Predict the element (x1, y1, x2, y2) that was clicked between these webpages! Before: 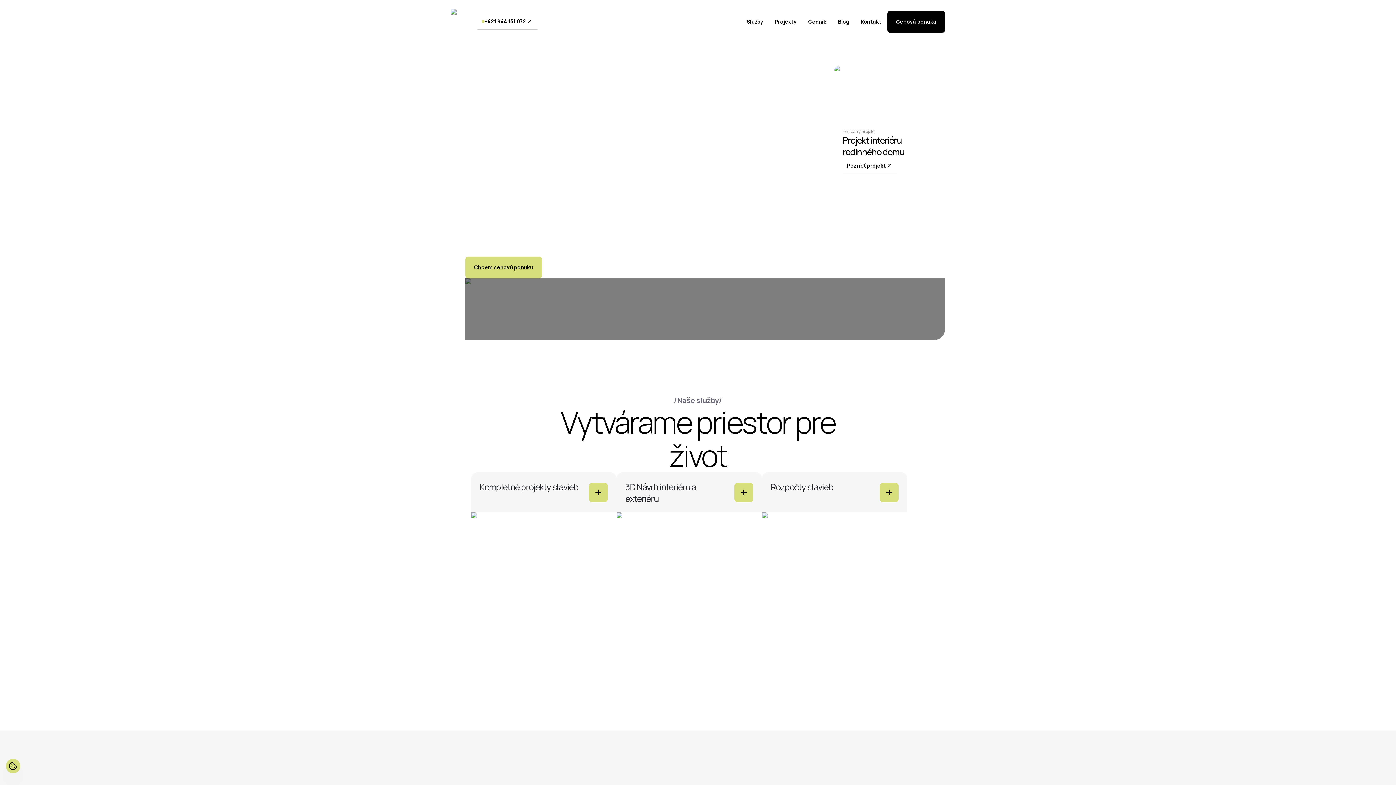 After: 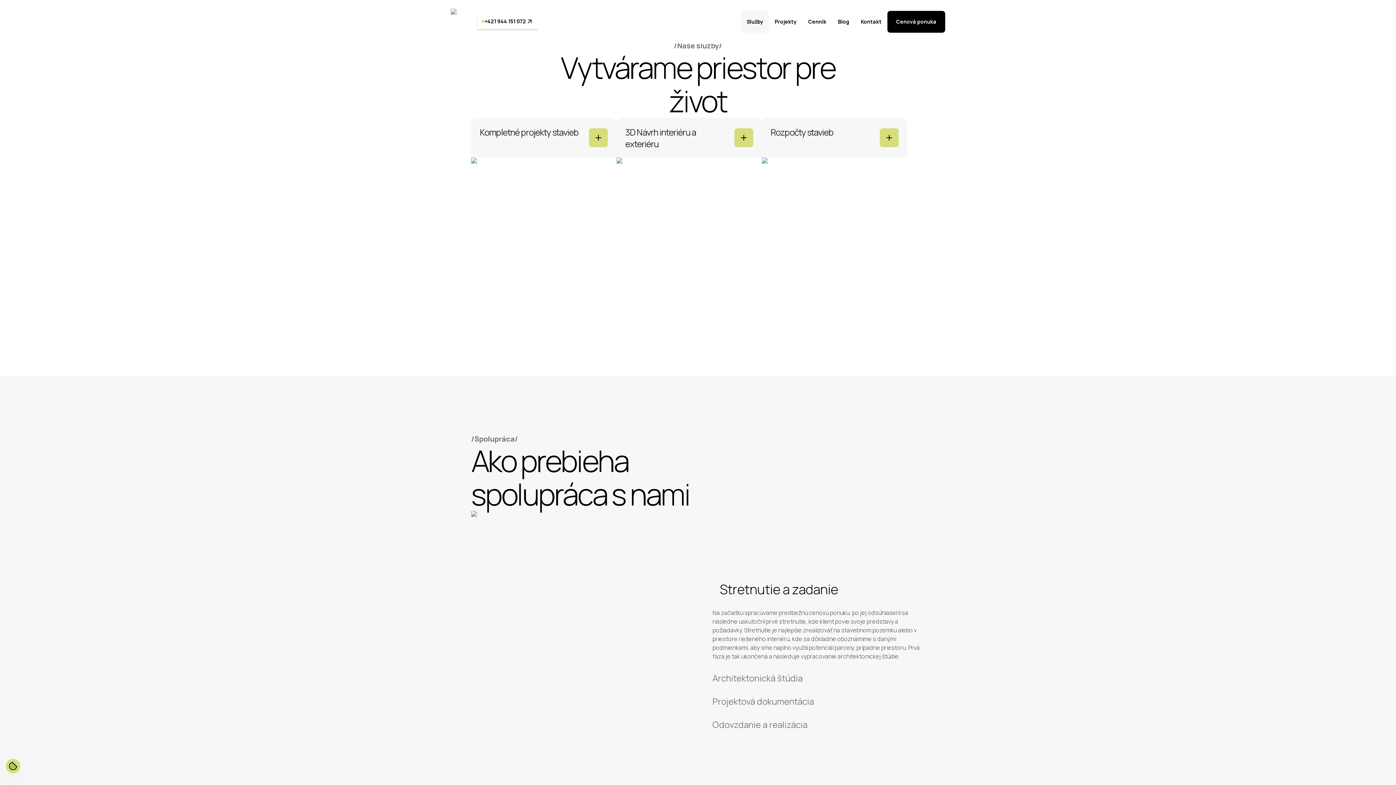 Action: label: Služby bbox: (741, 10, 769, 32)